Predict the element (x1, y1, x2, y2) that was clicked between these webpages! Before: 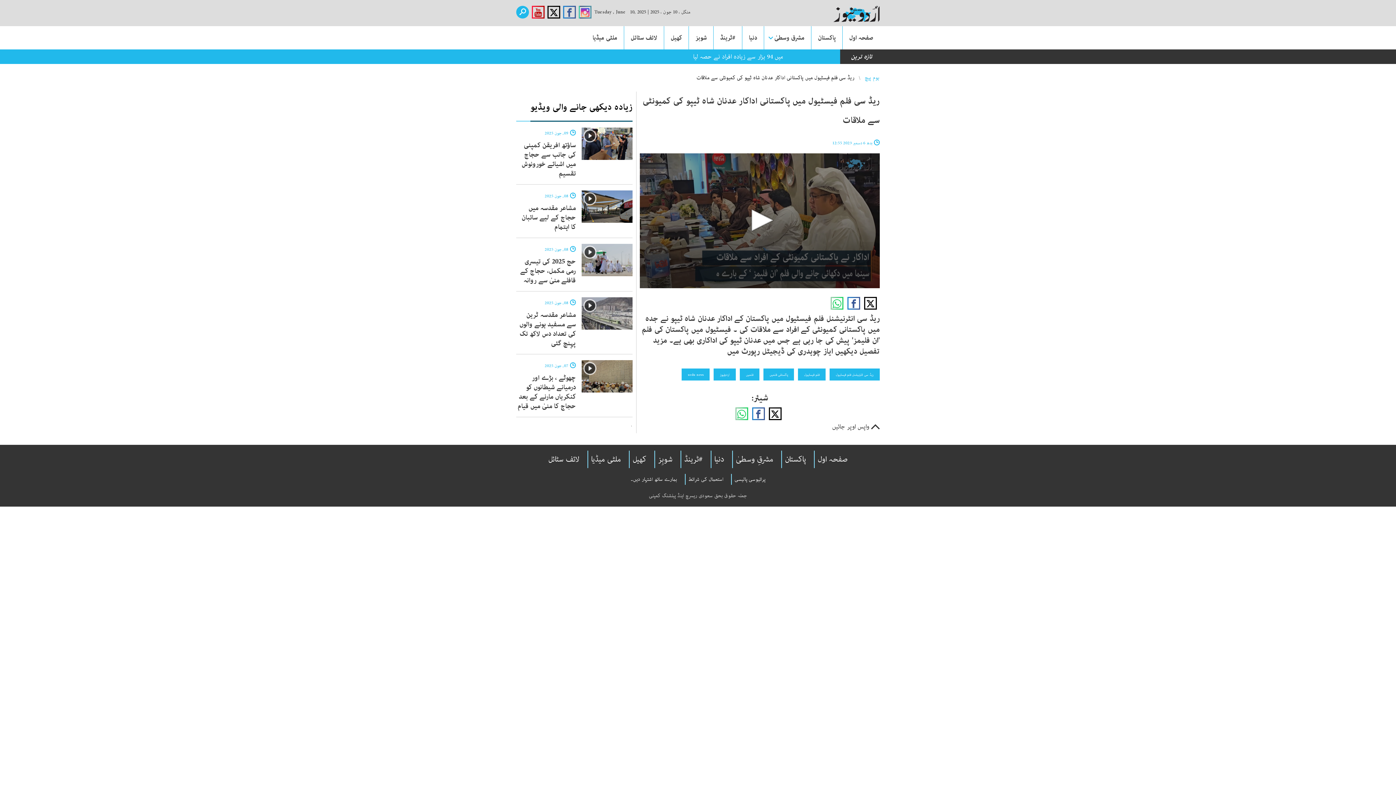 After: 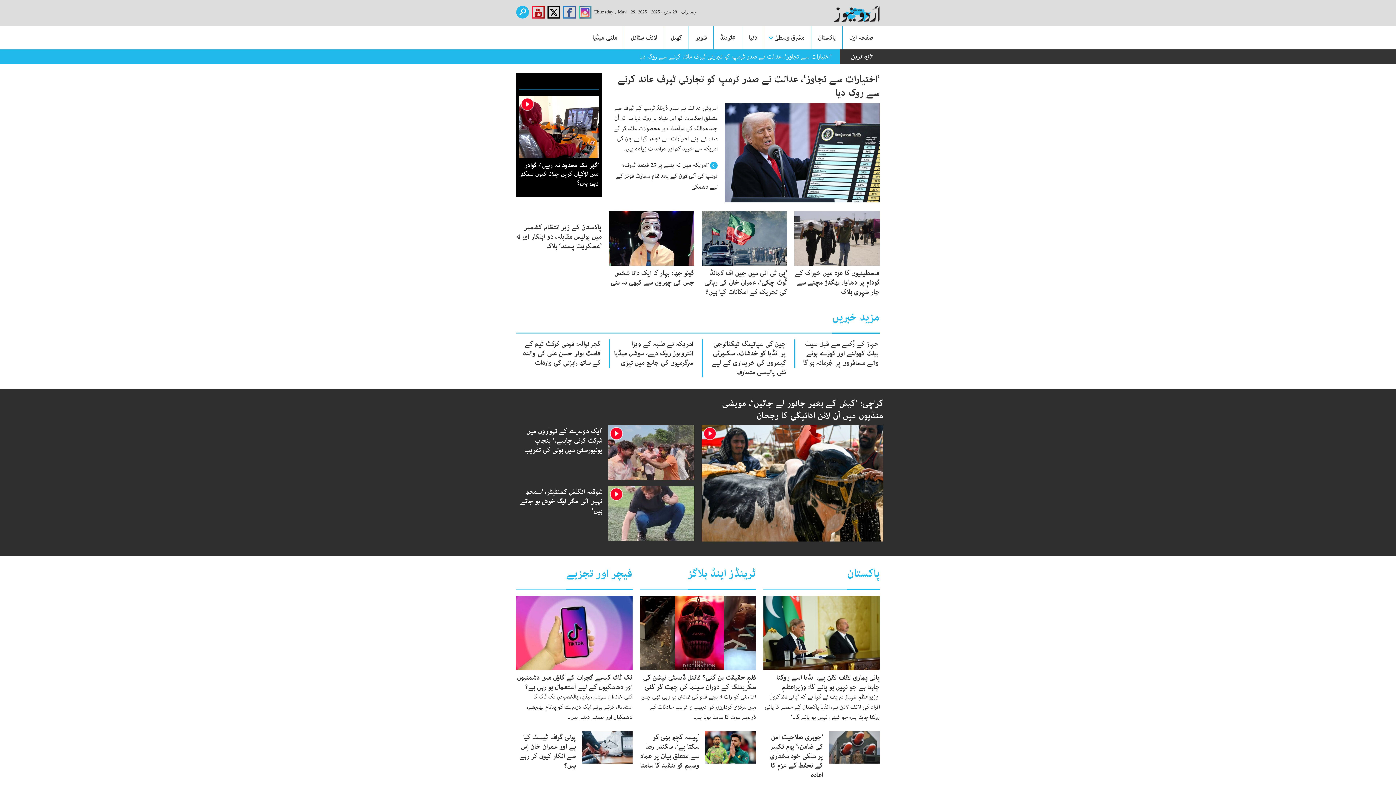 Action: bbox: (833, 10, 880, 16)